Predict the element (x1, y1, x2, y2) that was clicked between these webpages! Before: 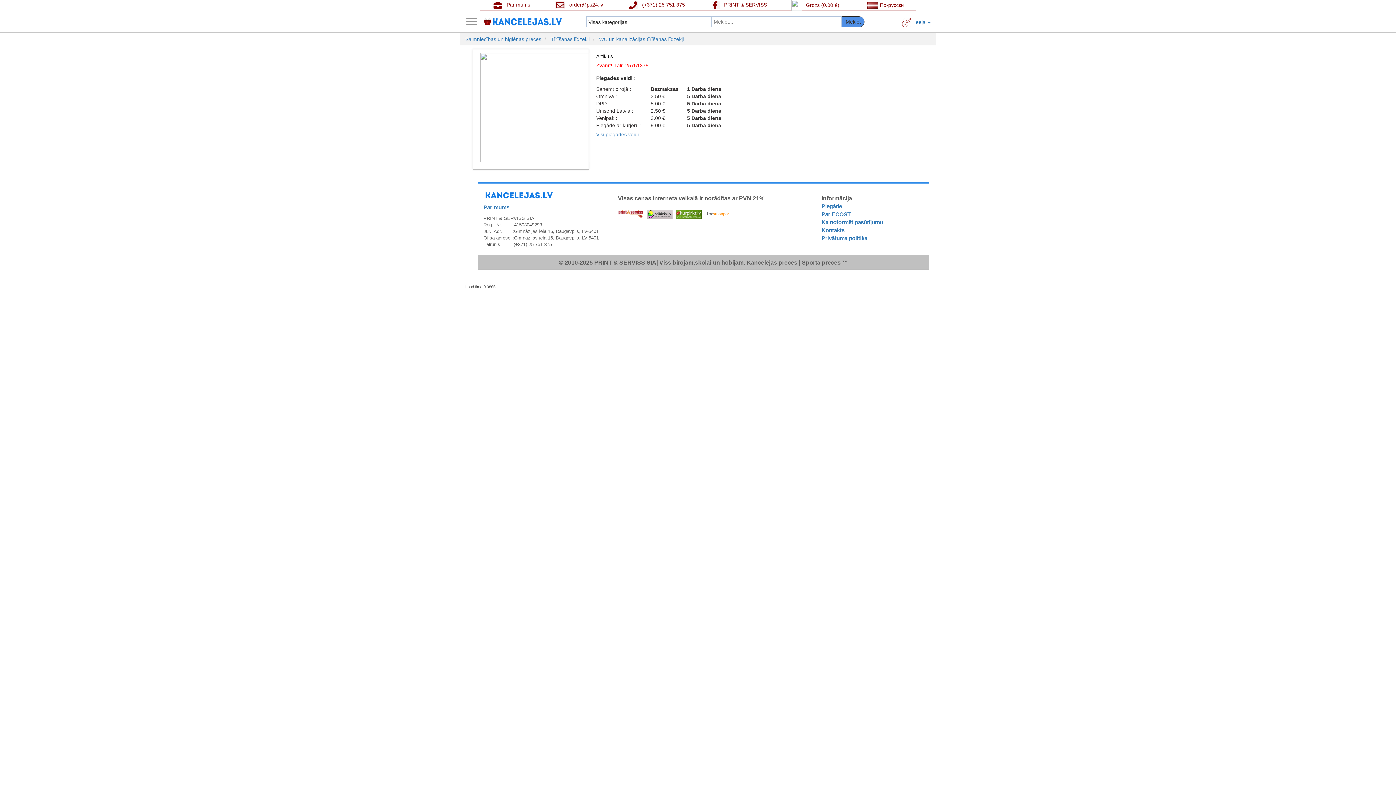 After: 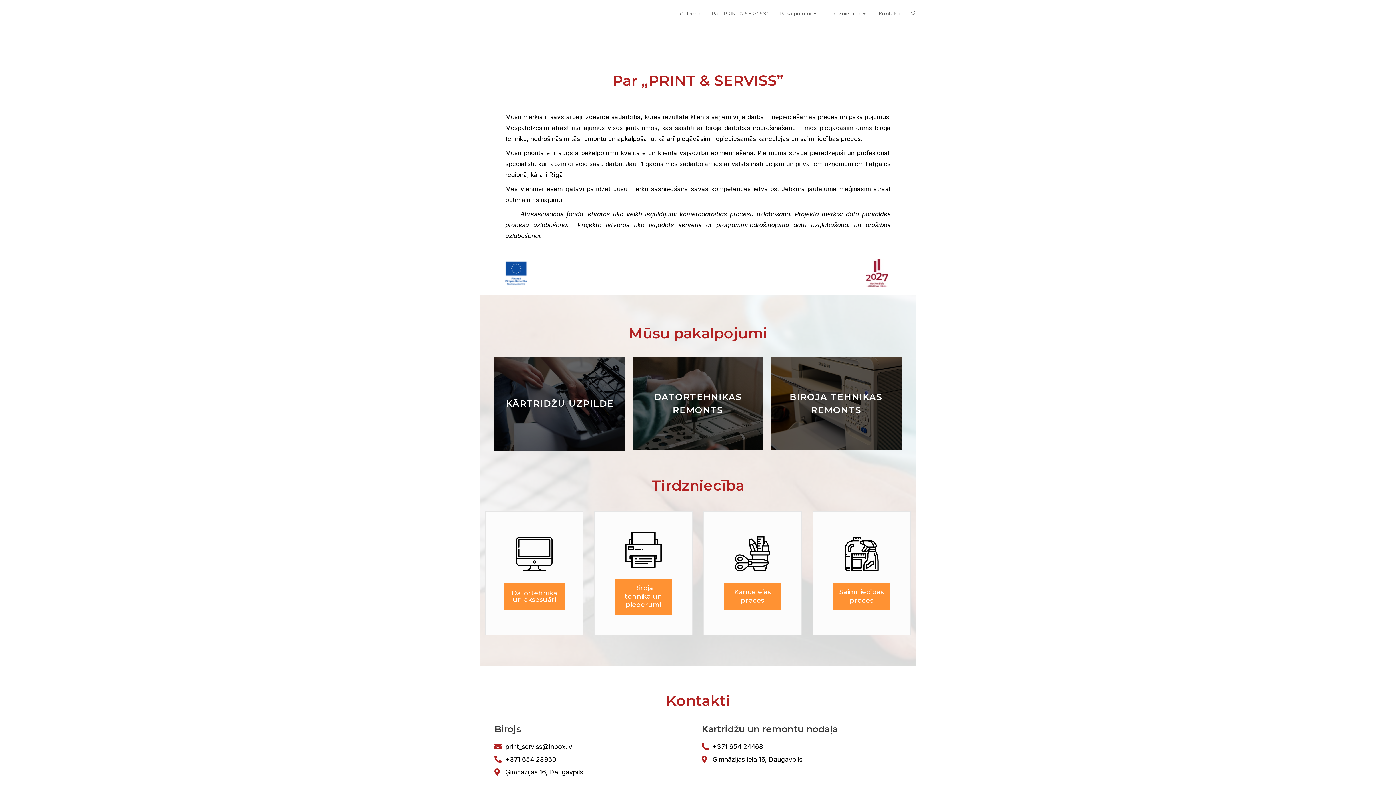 Action: bbox: (618, 206, 643, 218)